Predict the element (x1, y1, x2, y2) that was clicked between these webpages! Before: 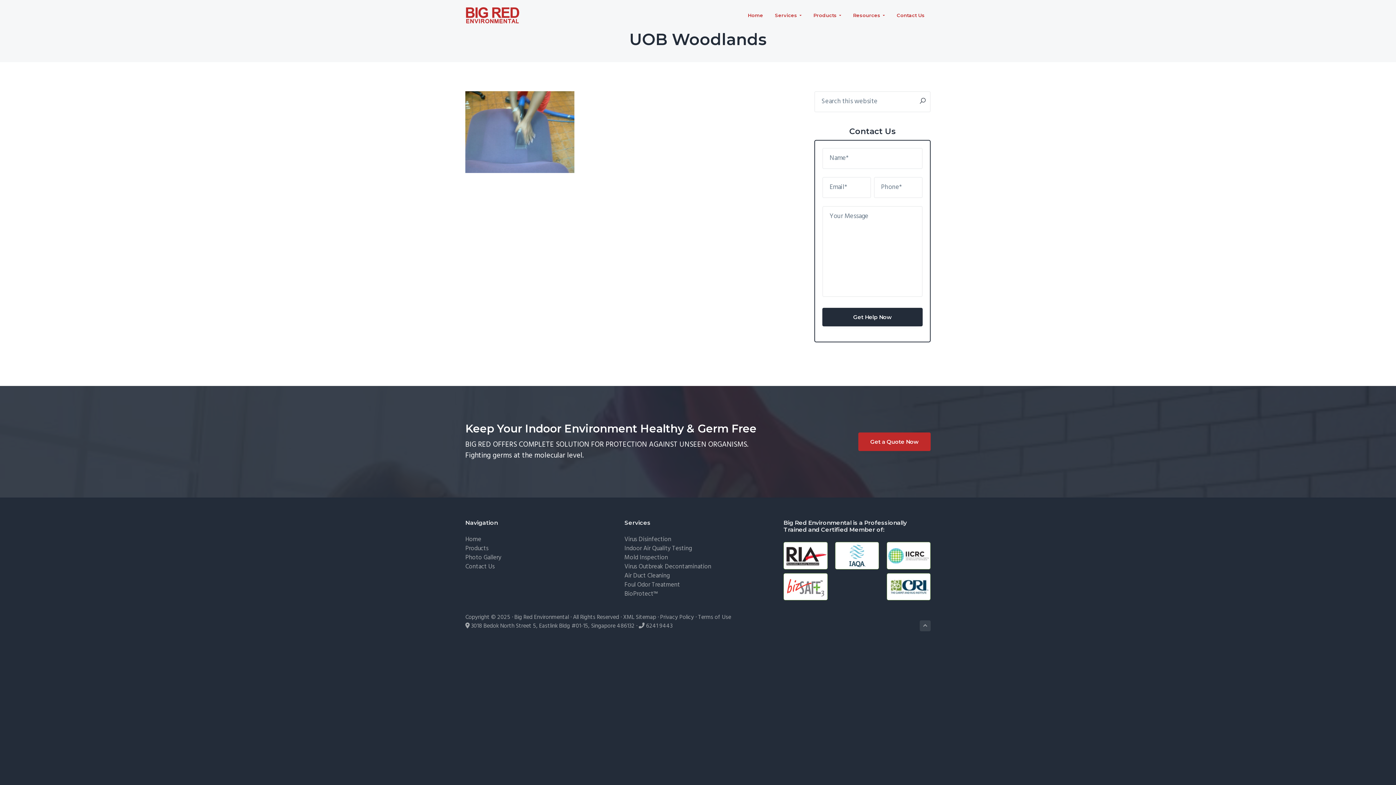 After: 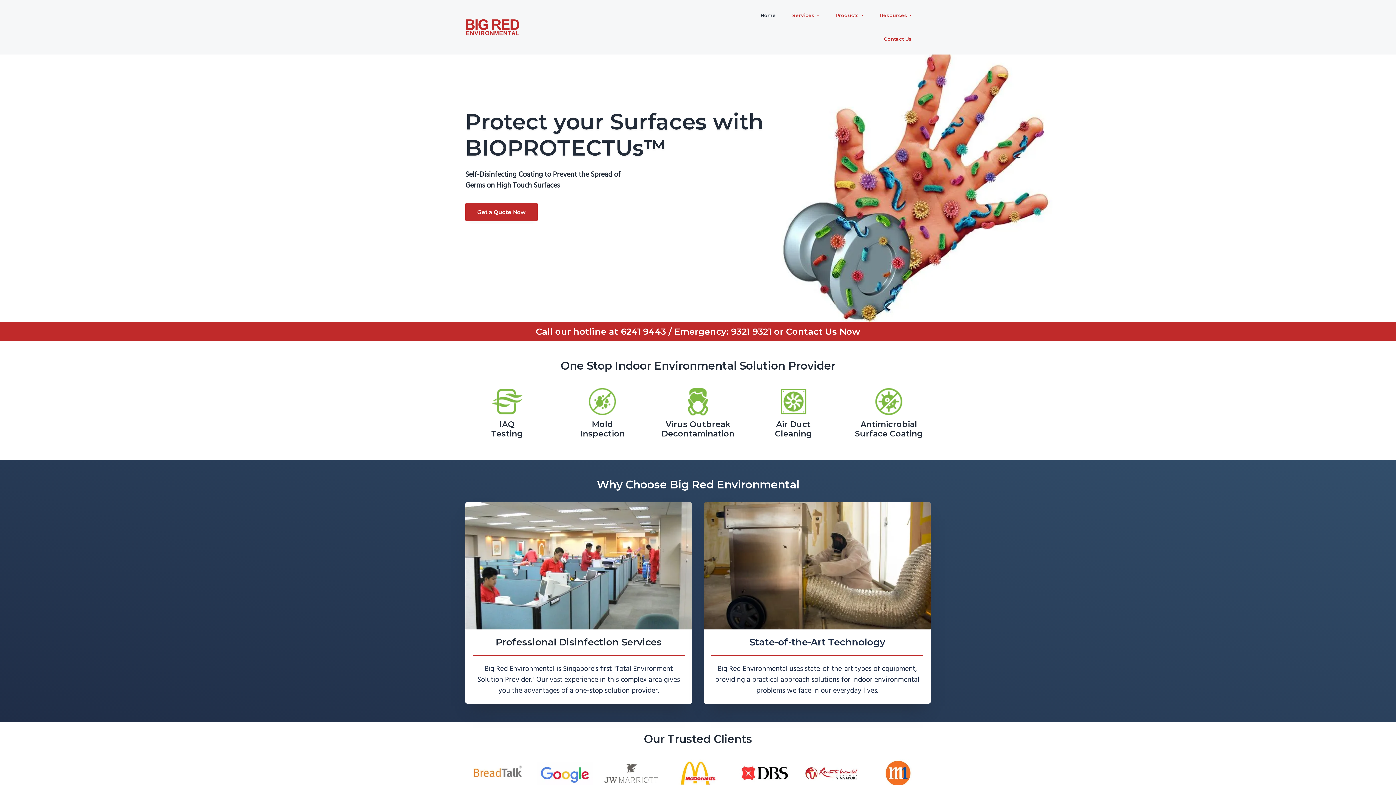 Action: label: Big Red Environmental bbox: (514, 613, 569, 622)